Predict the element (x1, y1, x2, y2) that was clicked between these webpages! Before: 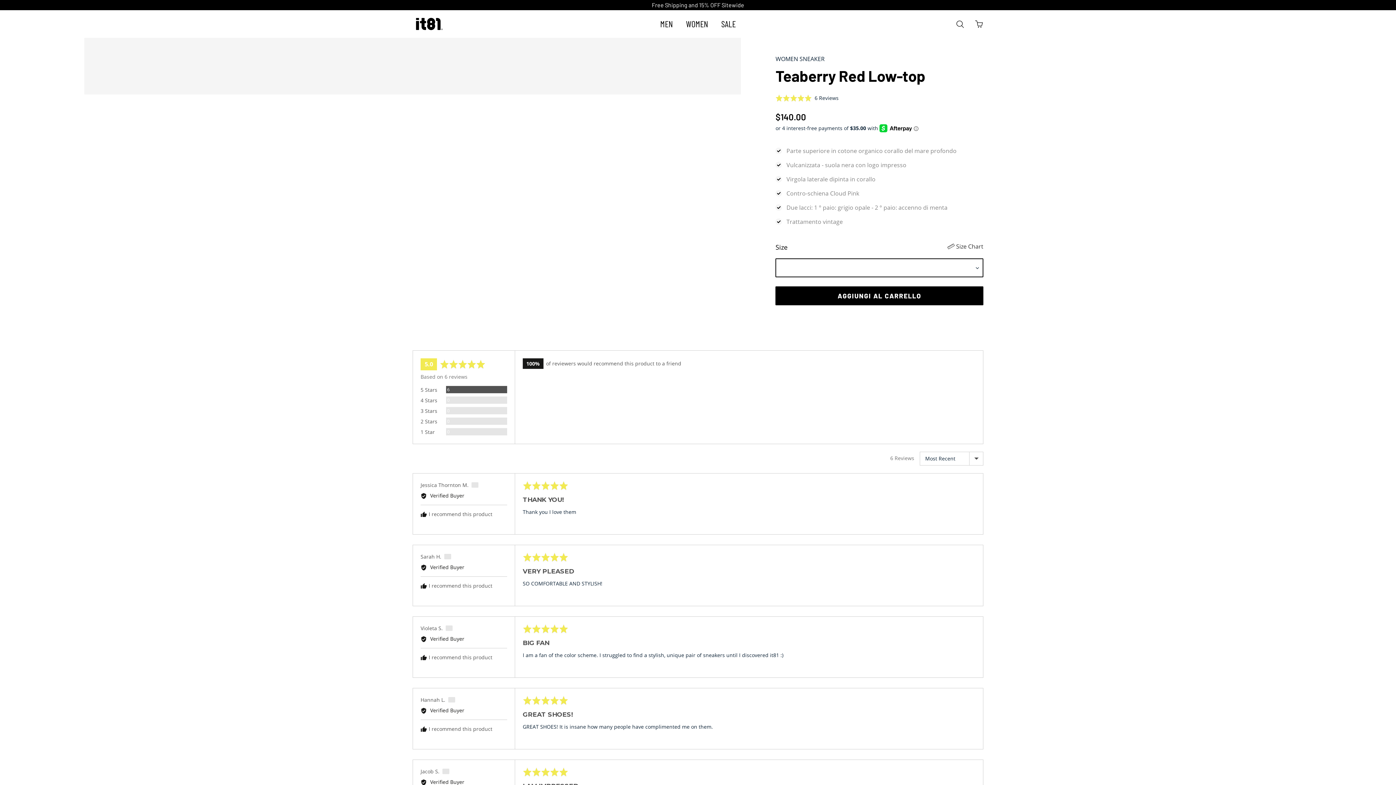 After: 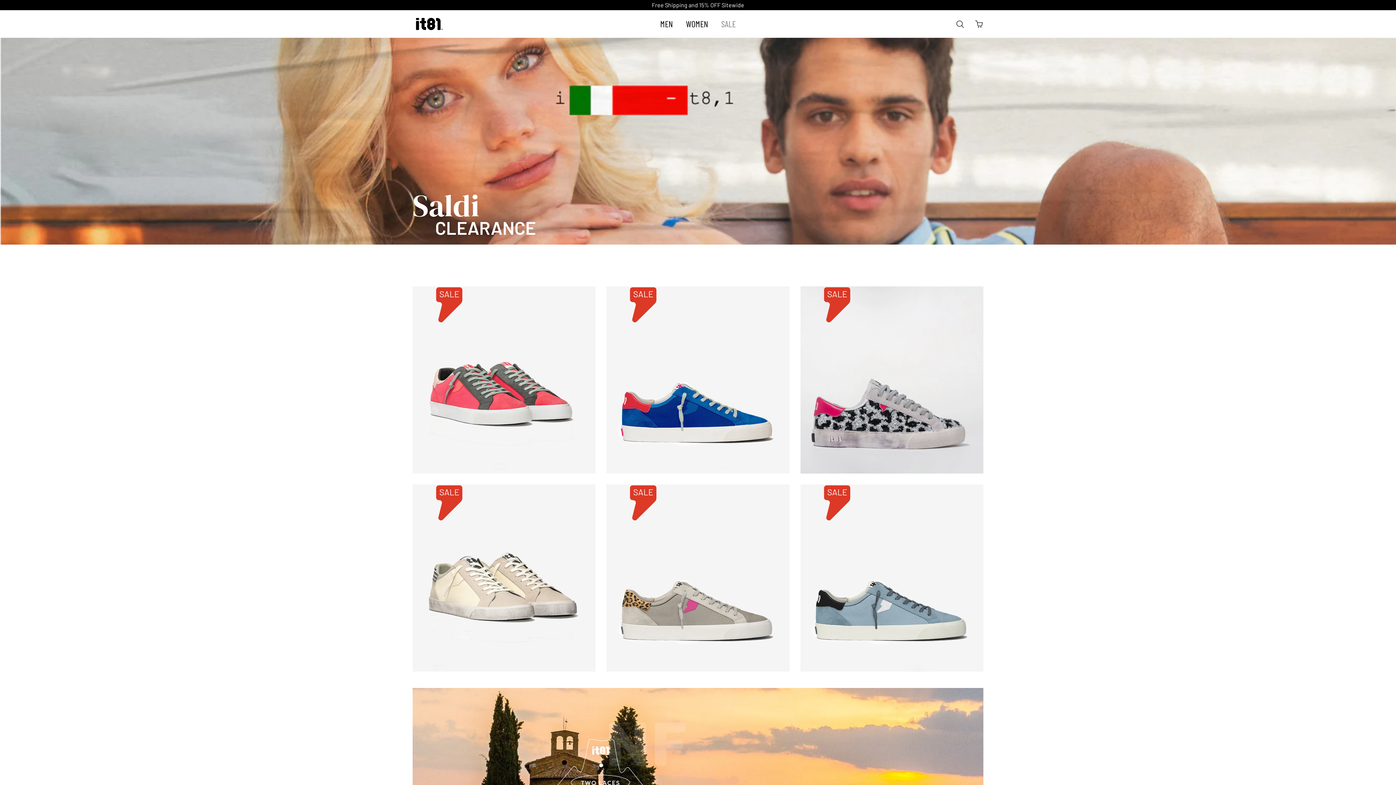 Action: bbox: (721, 18, 736, 29) label: SALE